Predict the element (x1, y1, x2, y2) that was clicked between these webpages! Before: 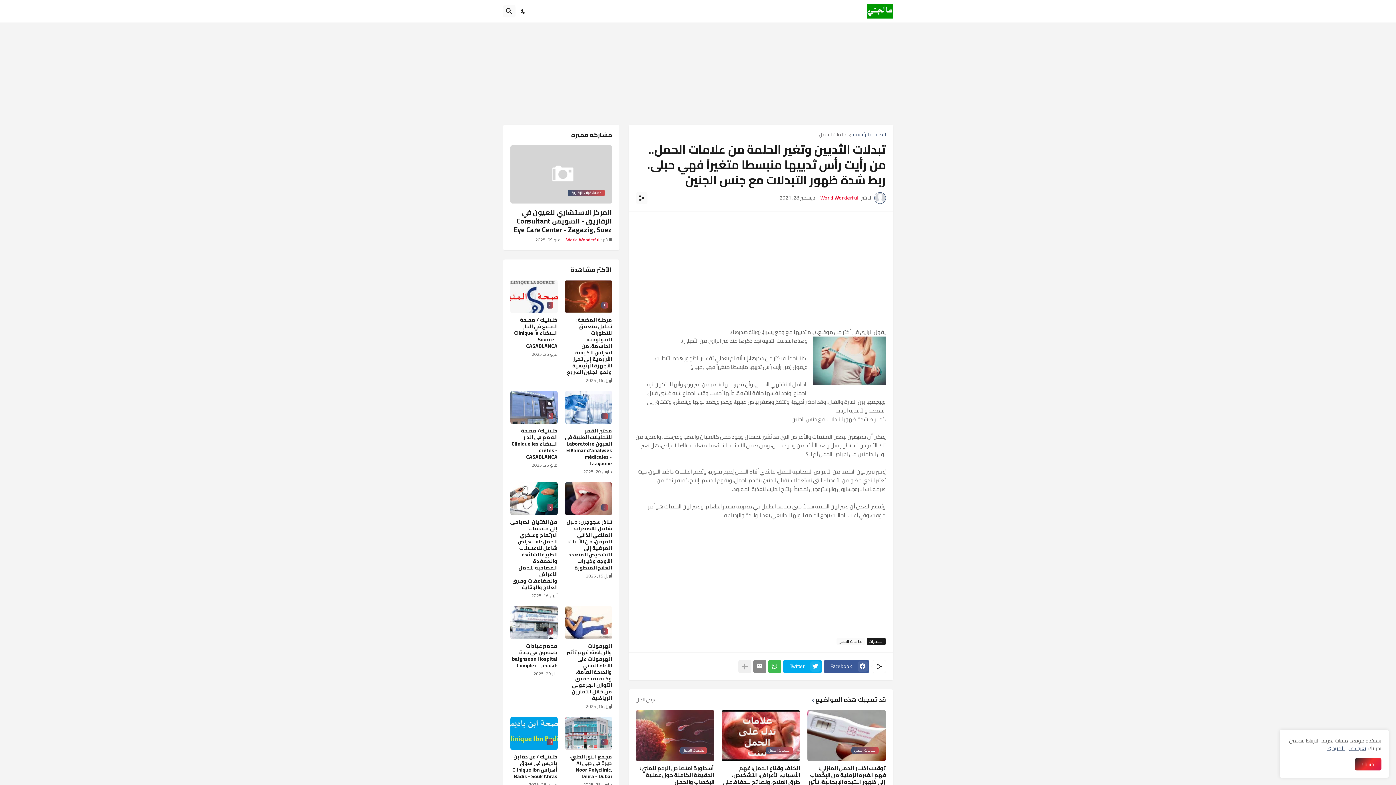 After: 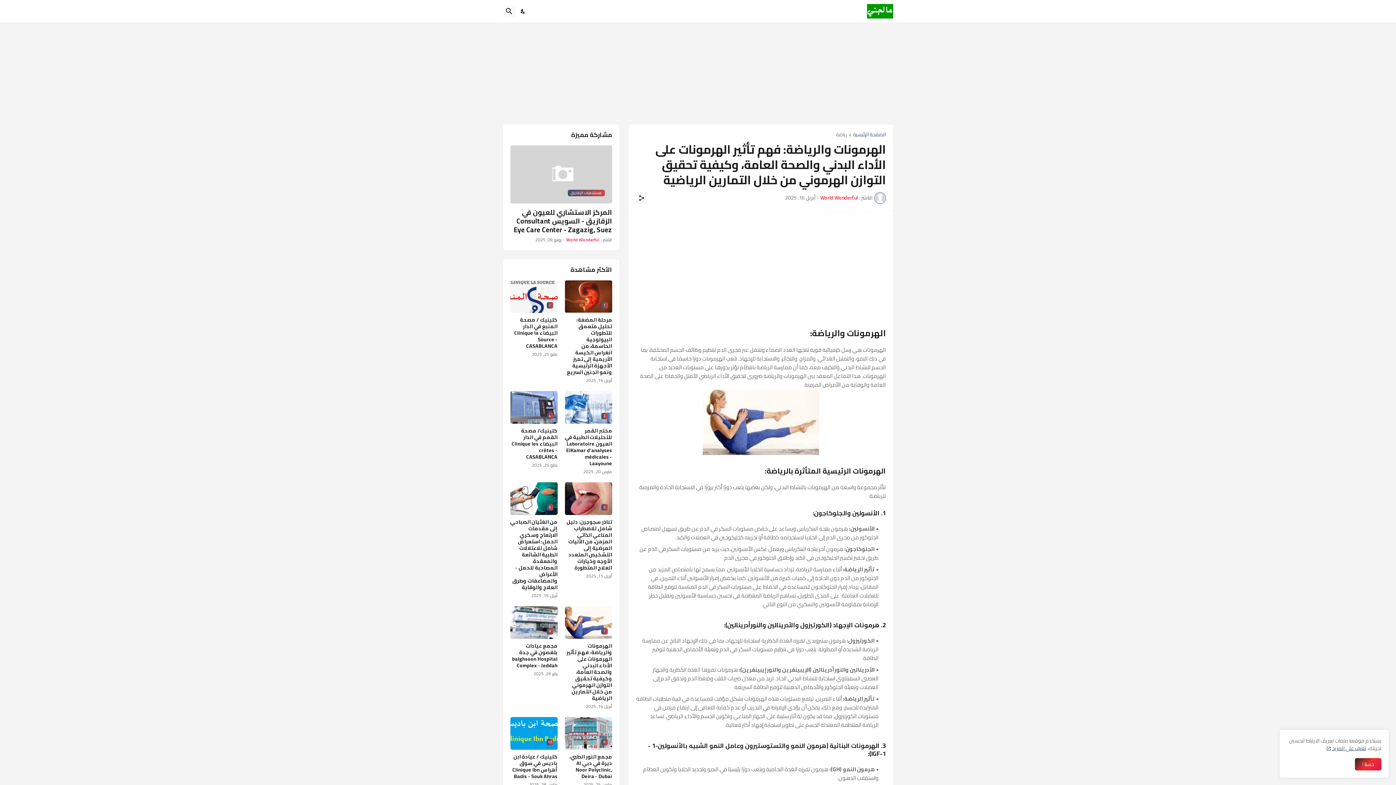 Action: bbox: (564, 642, 612, 701) label: الهرمونات والرياضة: فهم تأثير الهرمونات على الأداء البدني والصحة العامة، وكيفية تحقيق التوازن الهرموني من خلال التمارين الرياضية